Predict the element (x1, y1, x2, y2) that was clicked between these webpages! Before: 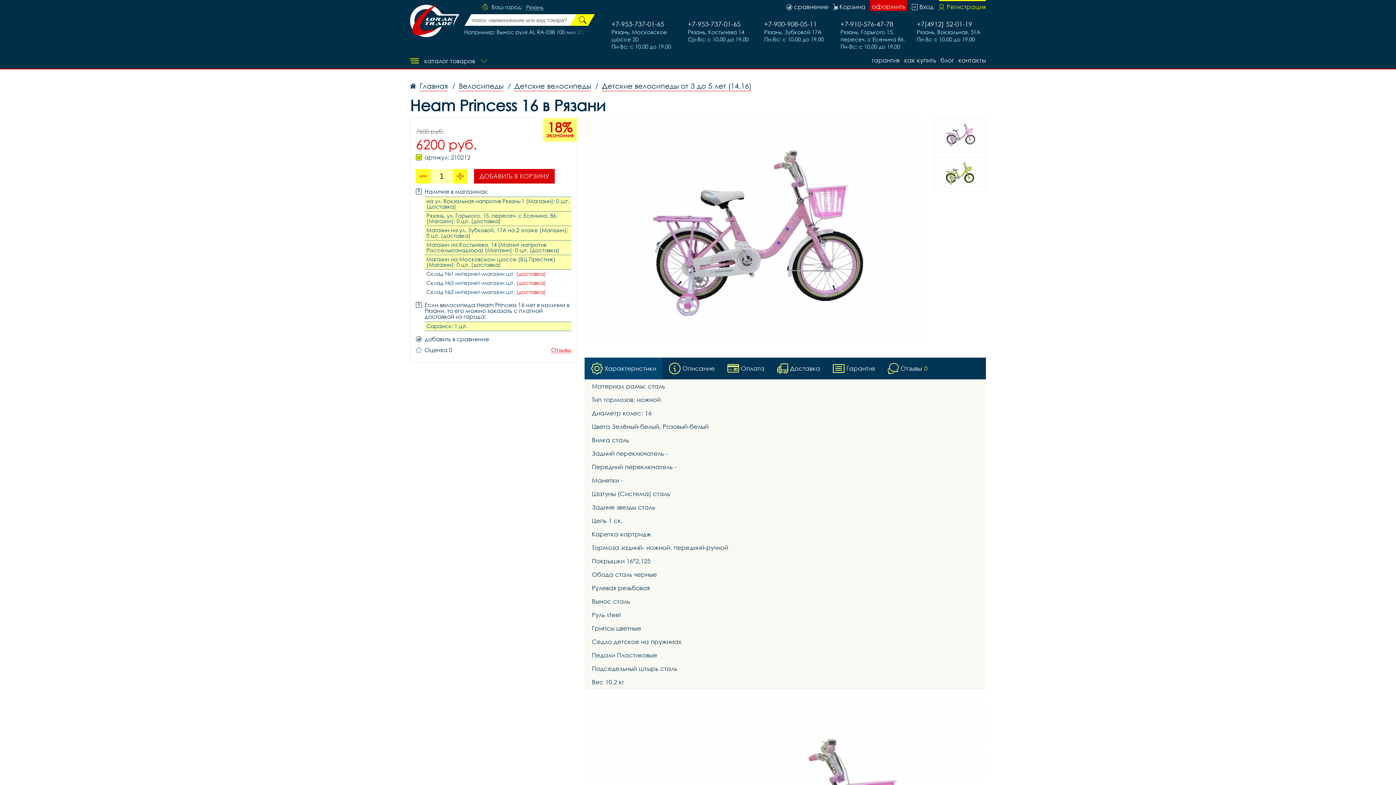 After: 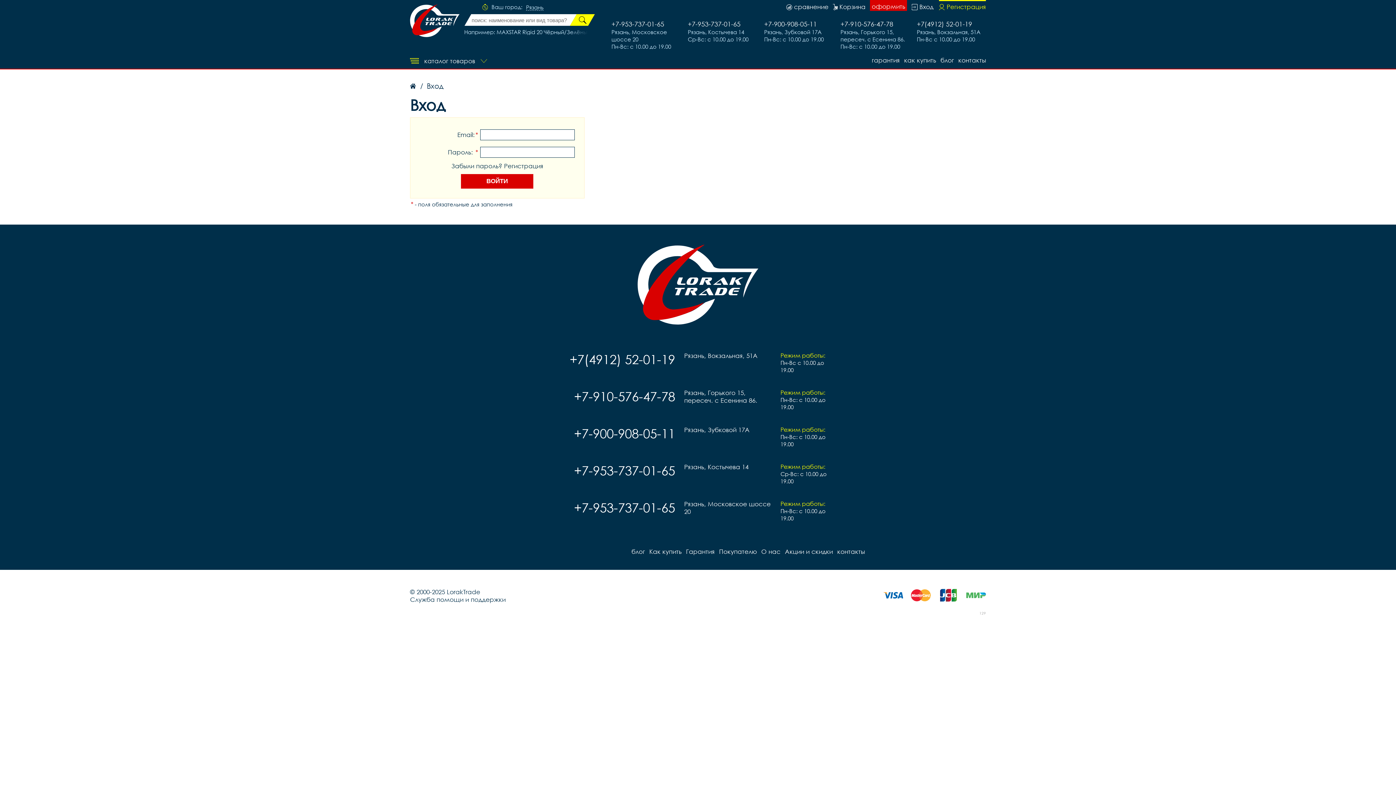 Action: label: Вход bbox: (911, 0, 933, 10)